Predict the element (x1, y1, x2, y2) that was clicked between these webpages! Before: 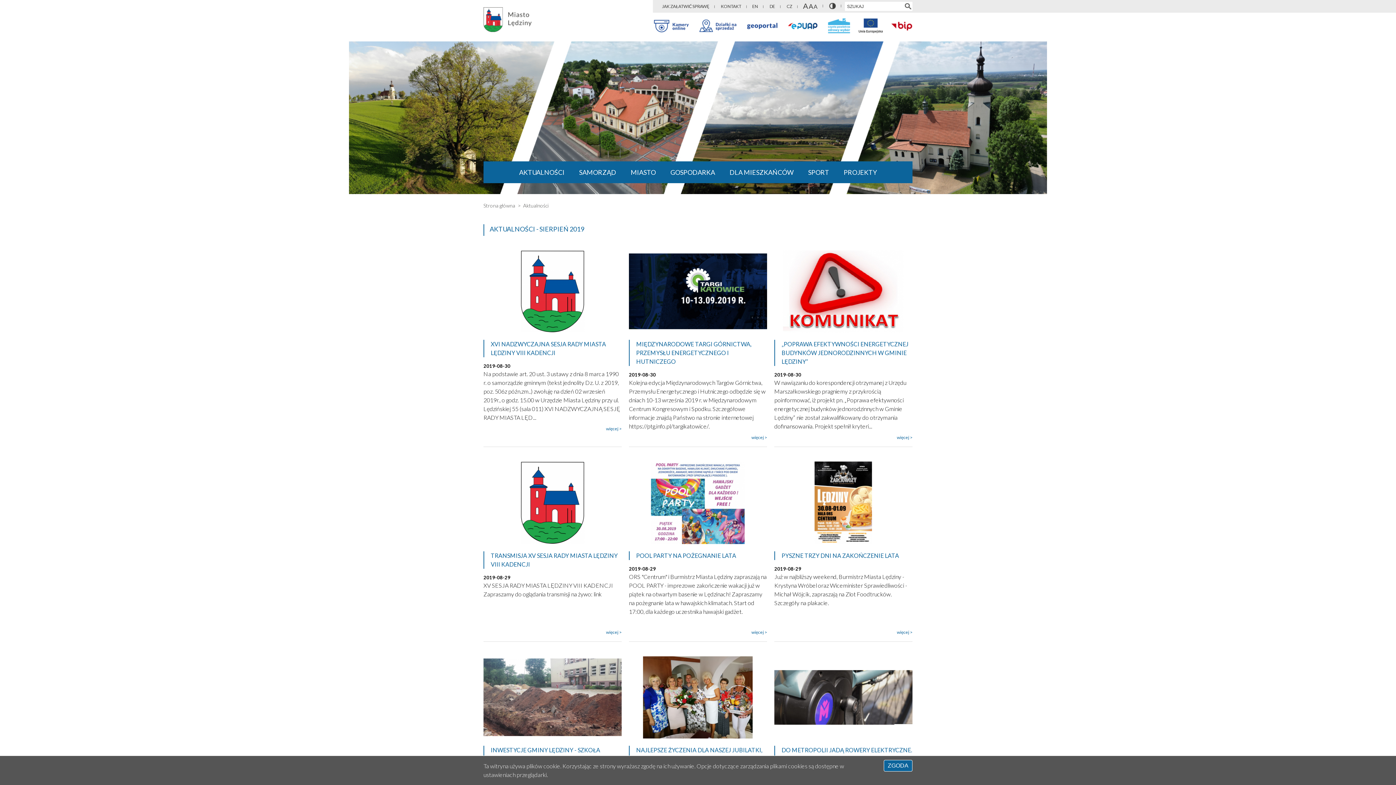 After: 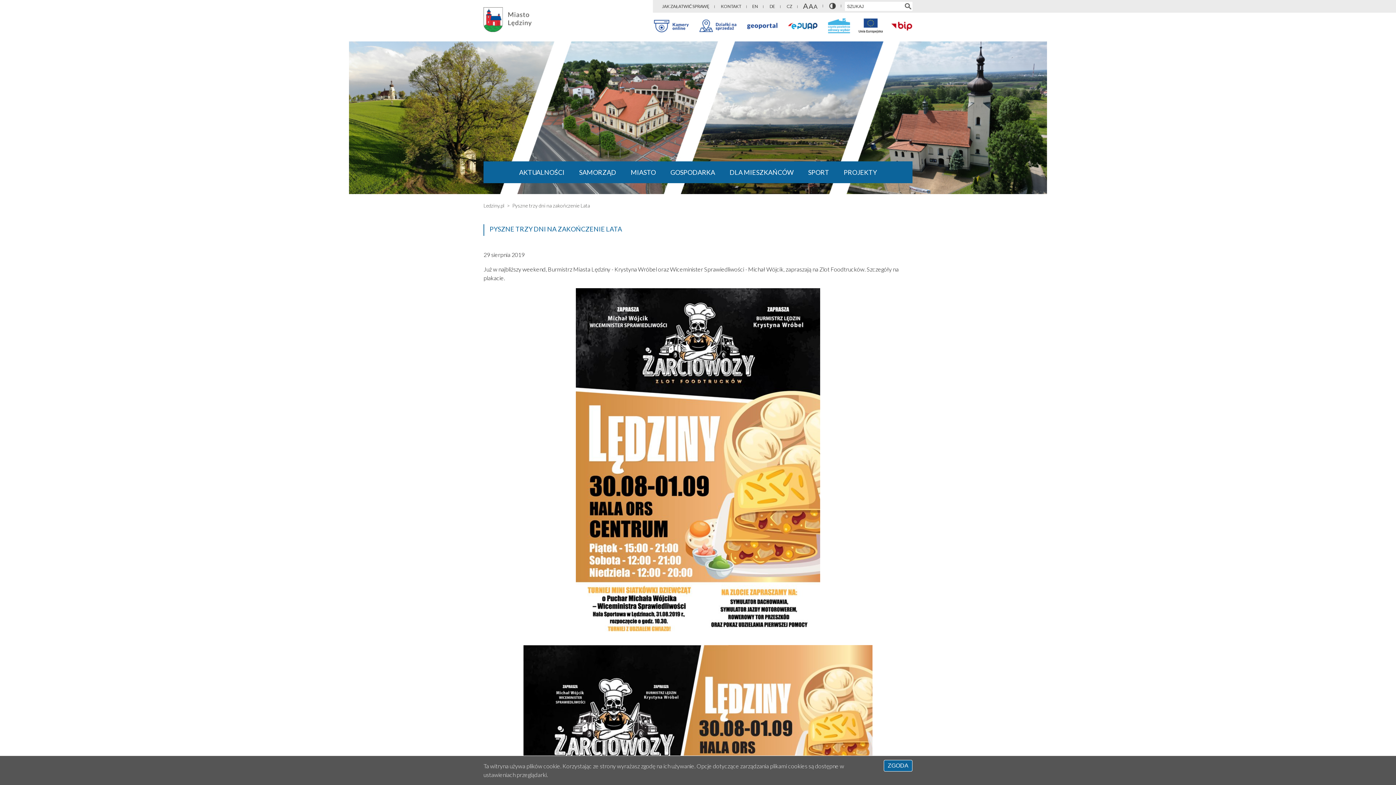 Action: label: PYSZNE TRZY DNI NA ZAKOŃCZENIE LATA bbox: (781, 552, 899, 559)